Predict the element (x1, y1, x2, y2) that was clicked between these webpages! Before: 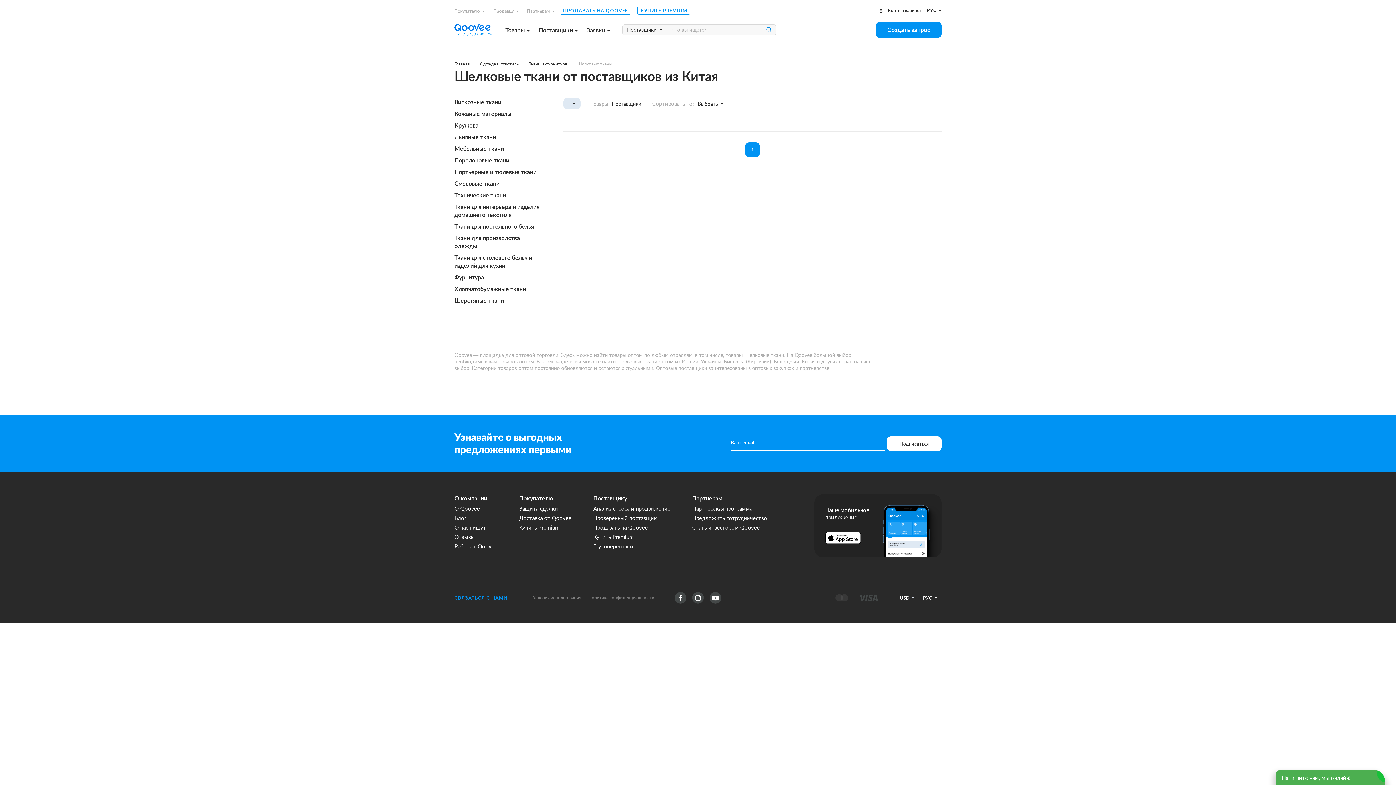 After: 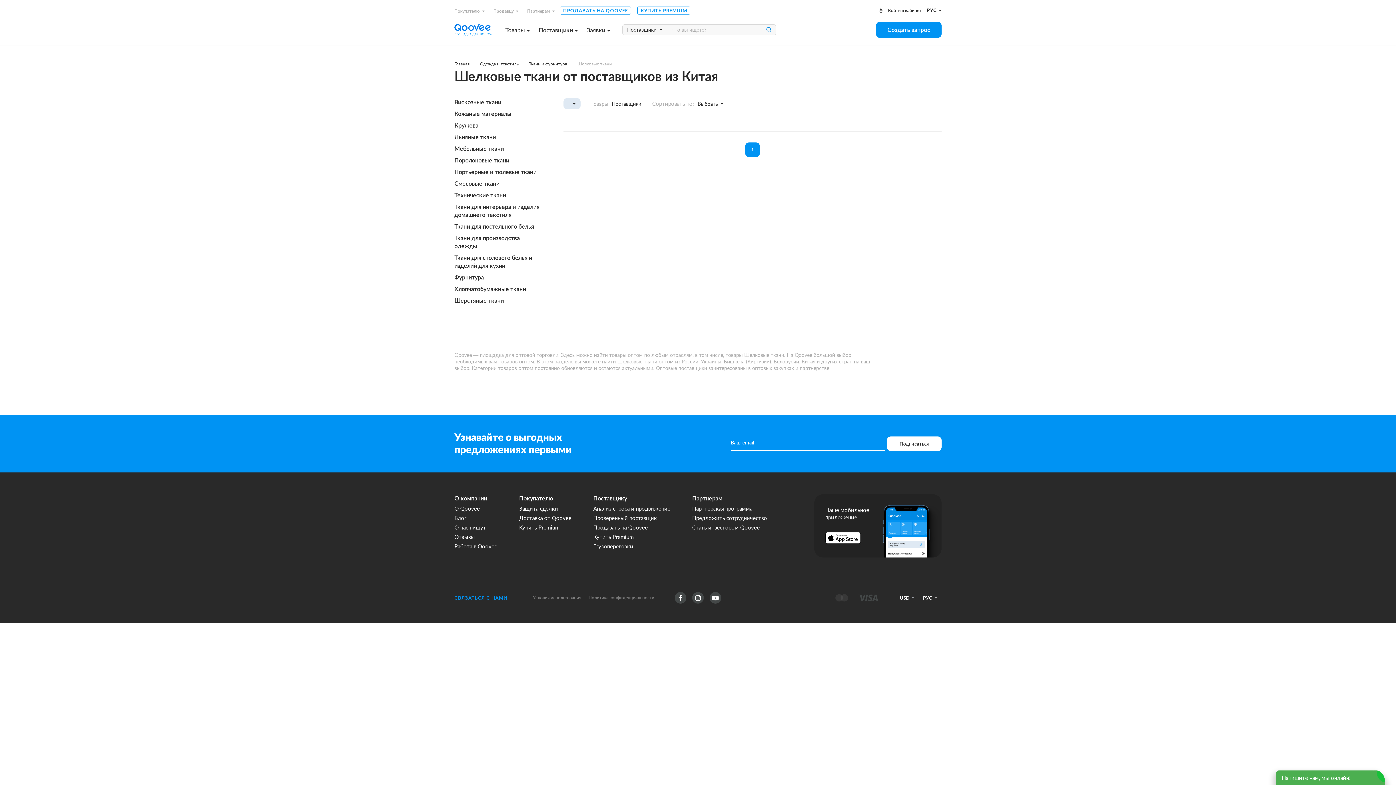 Action: label: Доставка от Qoovee bbox: (519, 514, 571, 521)